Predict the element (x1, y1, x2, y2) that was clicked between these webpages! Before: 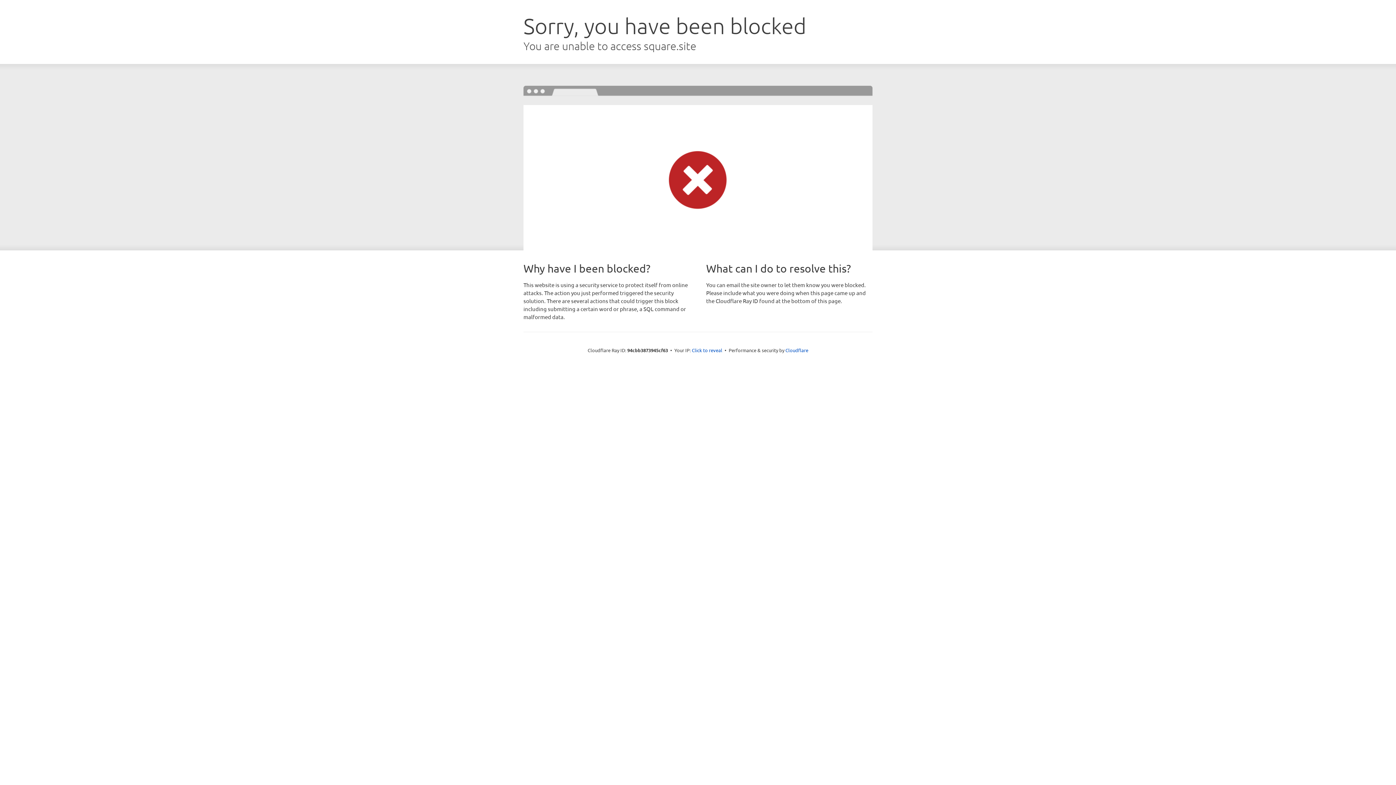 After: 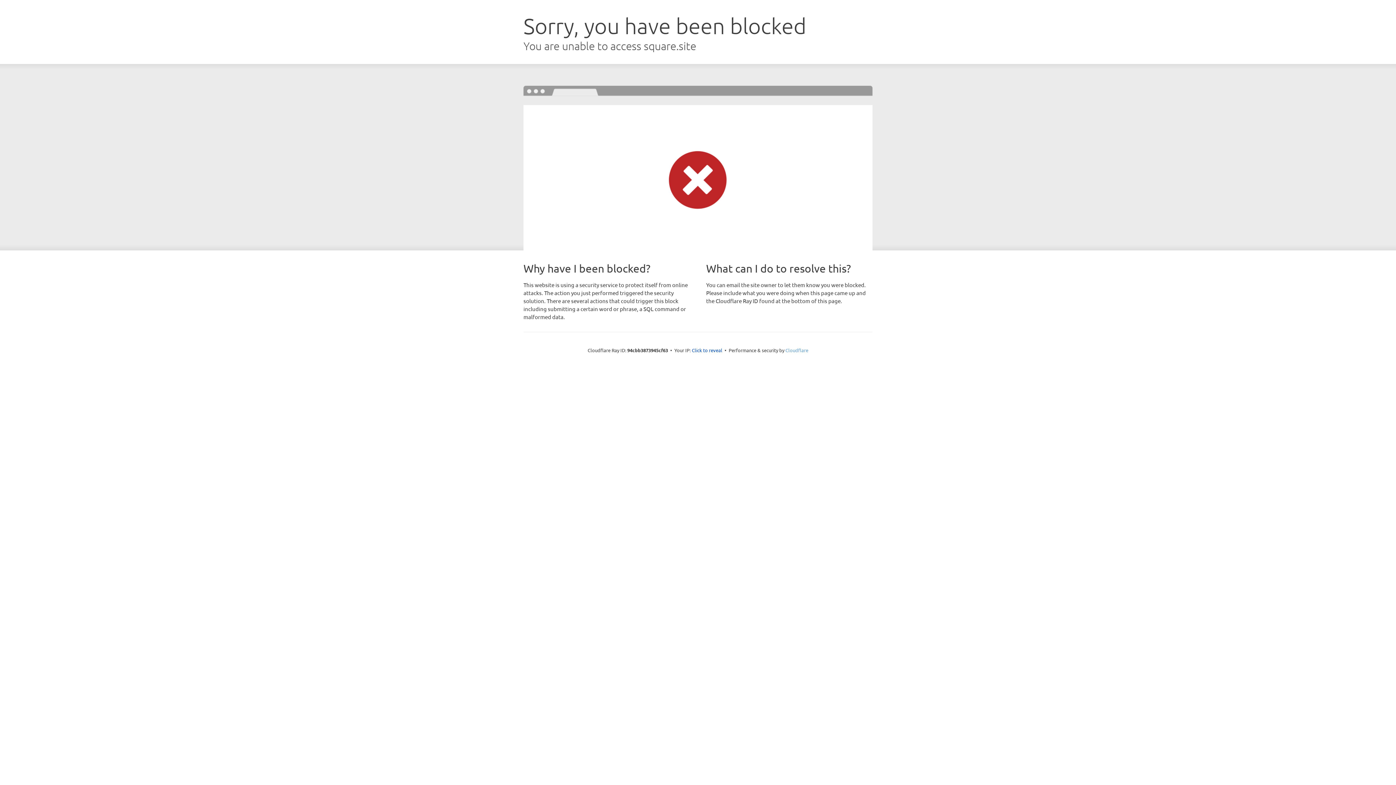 Action: bbox: (785, 347, 808, 353) label: Cloudflare